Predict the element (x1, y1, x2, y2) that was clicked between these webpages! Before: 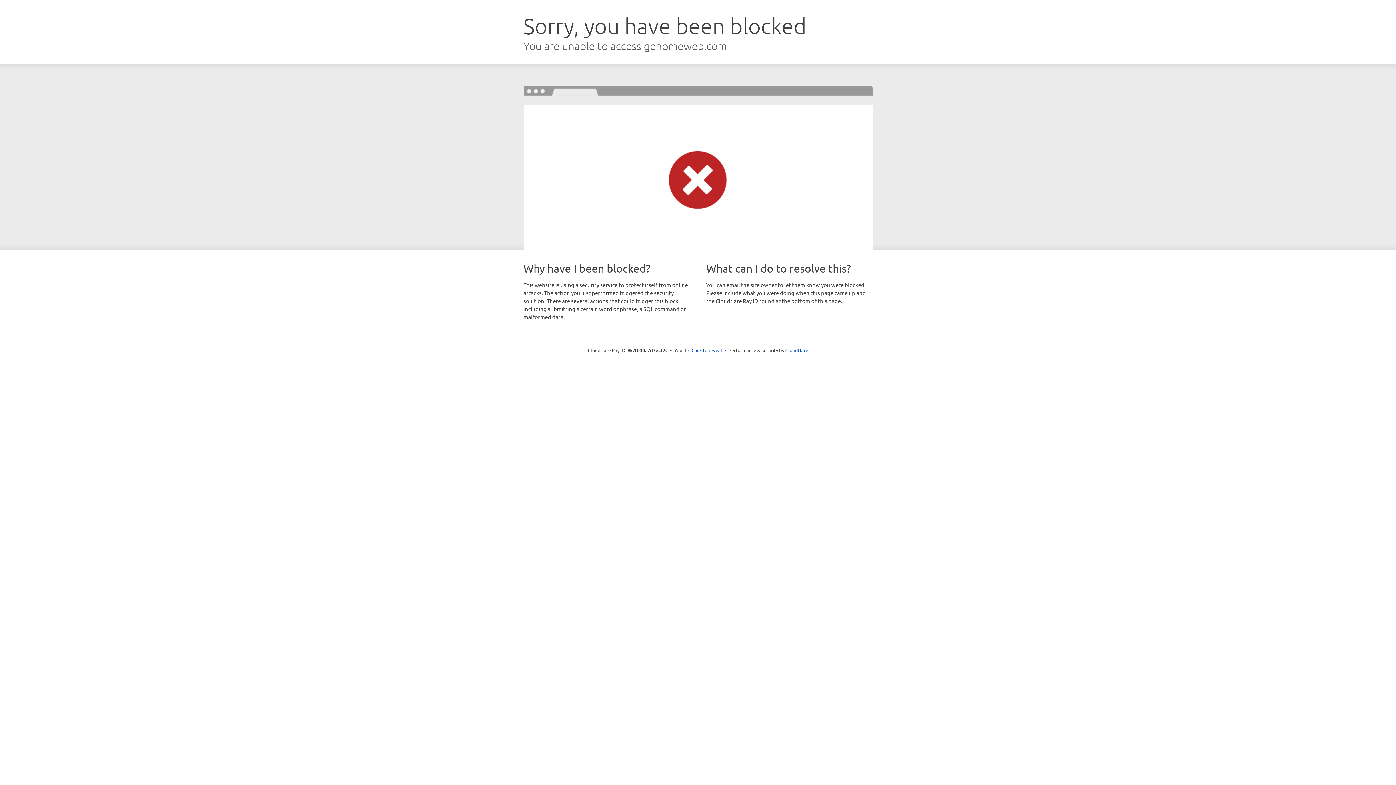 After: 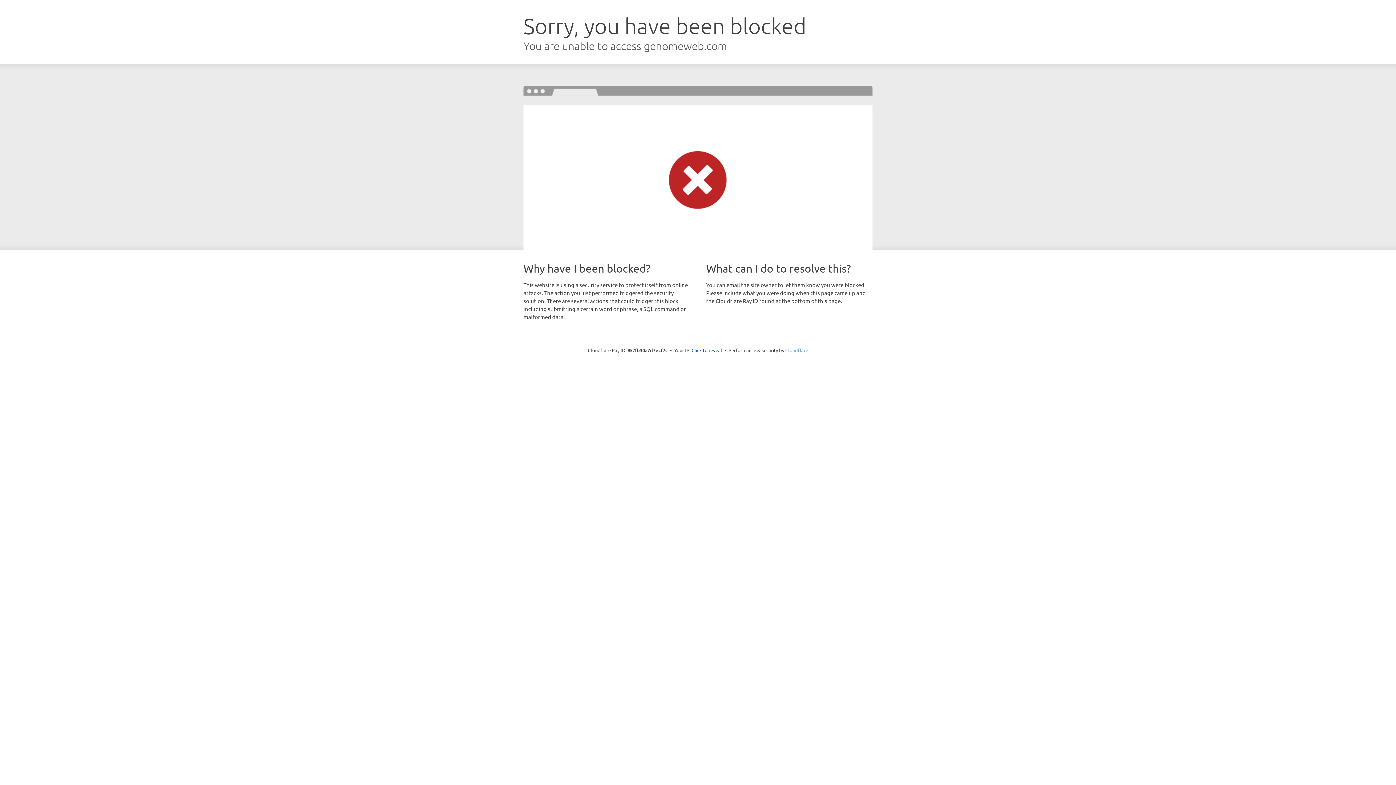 Action: bbox: (785, 347, 808, 353) label: Cloudflare